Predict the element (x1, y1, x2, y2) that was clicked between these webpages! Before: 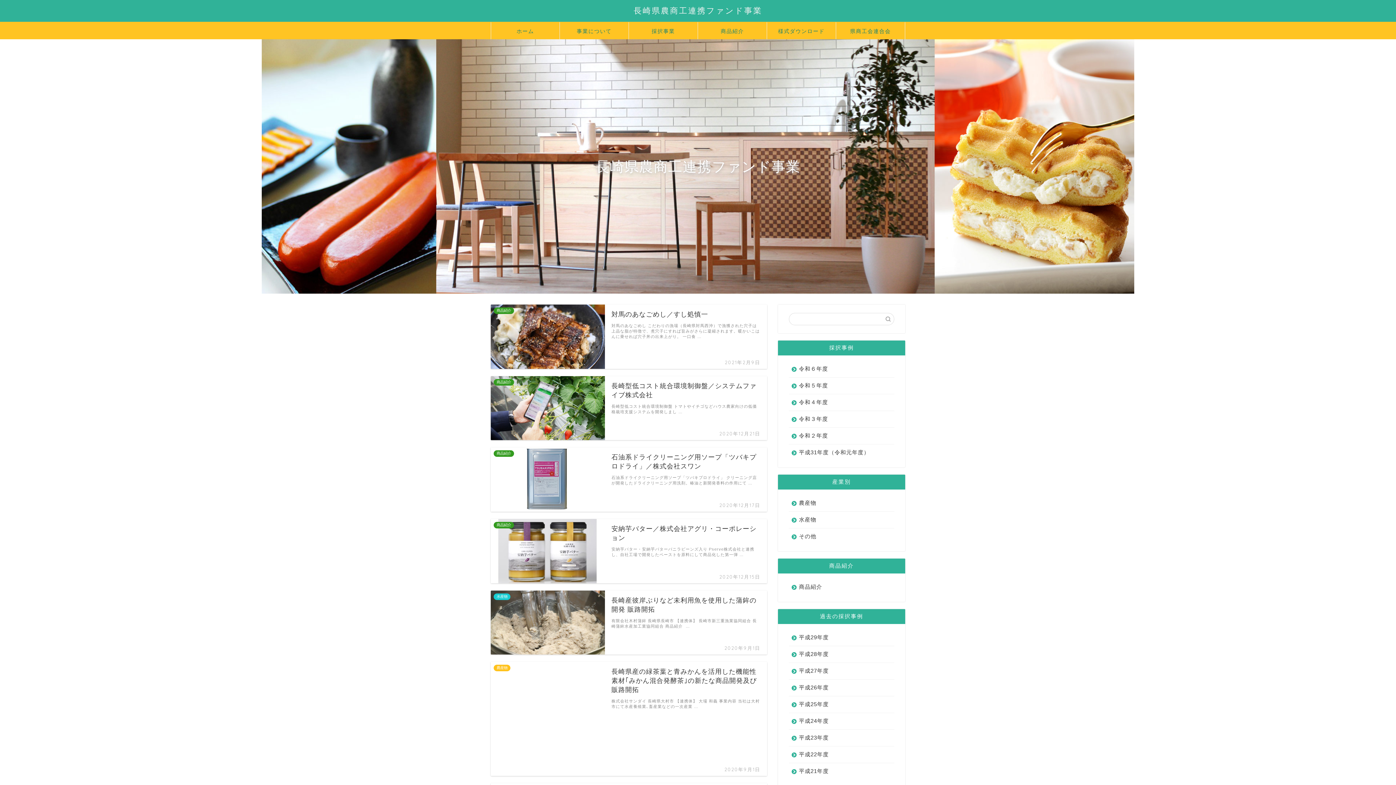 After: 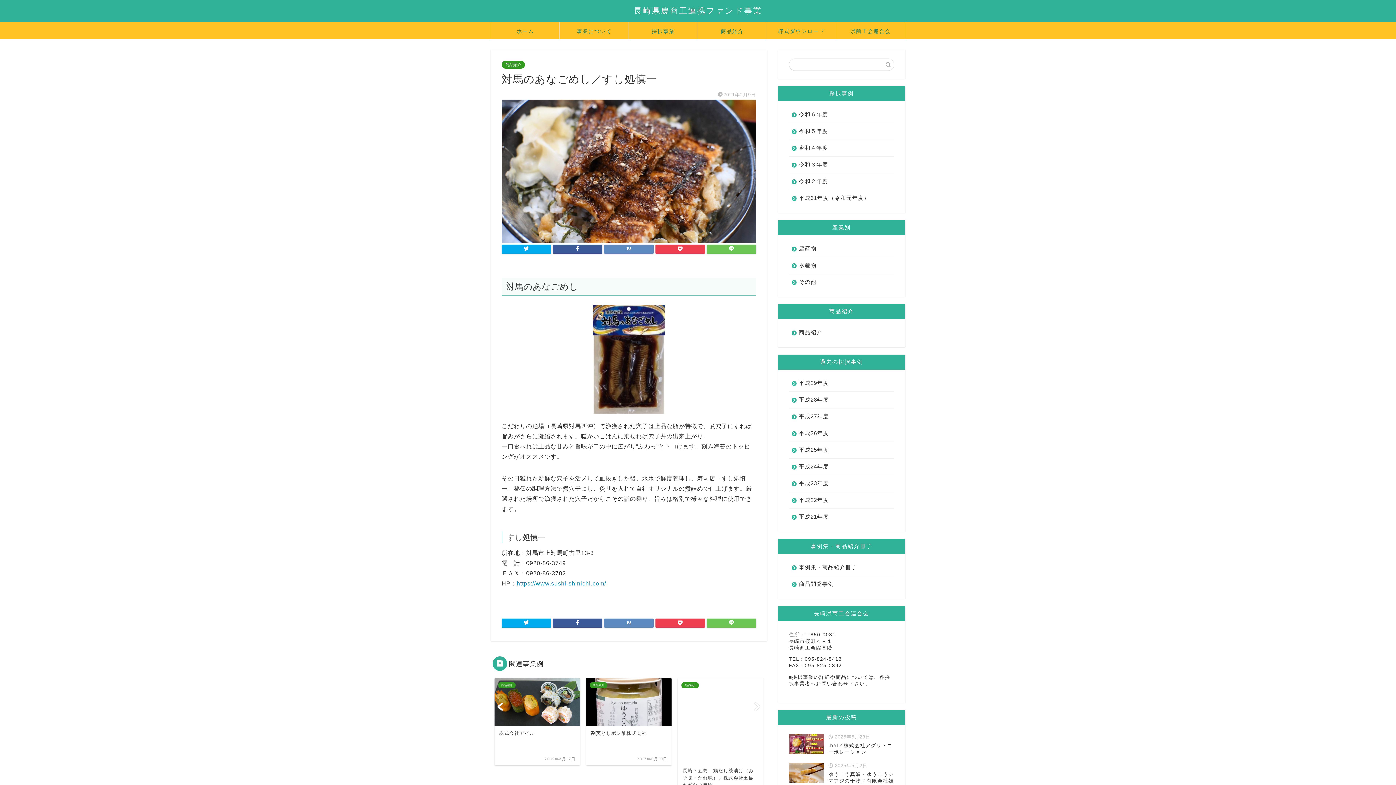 Action: label: 商品紹介
対馬のあなごめし／すし処慎一
2021年2月9日
対馬のあなごめし こだわりの漁場（長崎県対馬西沖）で漁獲された穴子は上品な脂が特徴で、煮穴子にすれば旨みがさらに凝縮されます。暖かいこはんに乗せれば穴子丼の出来上がり。 一口食 … bbox: (490, 304, 767, 368)